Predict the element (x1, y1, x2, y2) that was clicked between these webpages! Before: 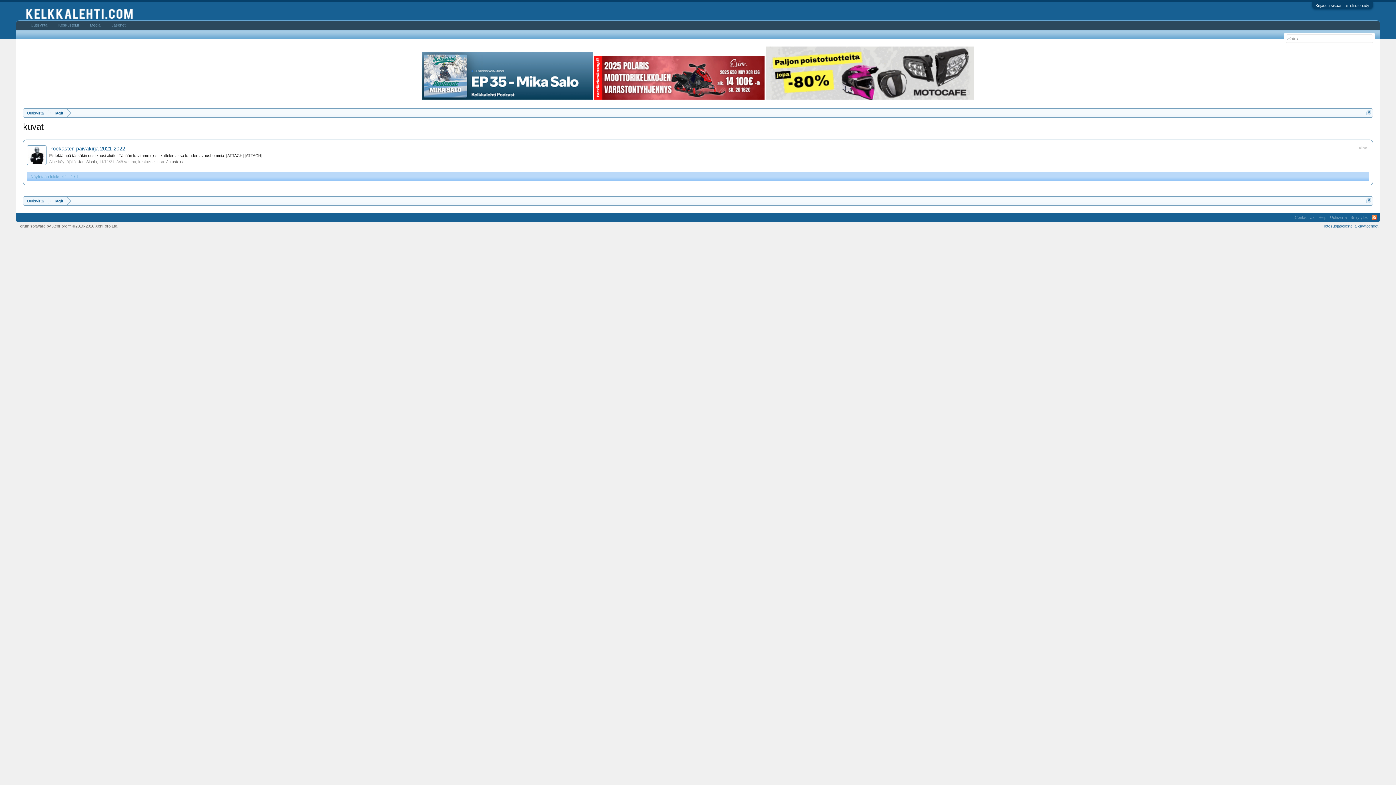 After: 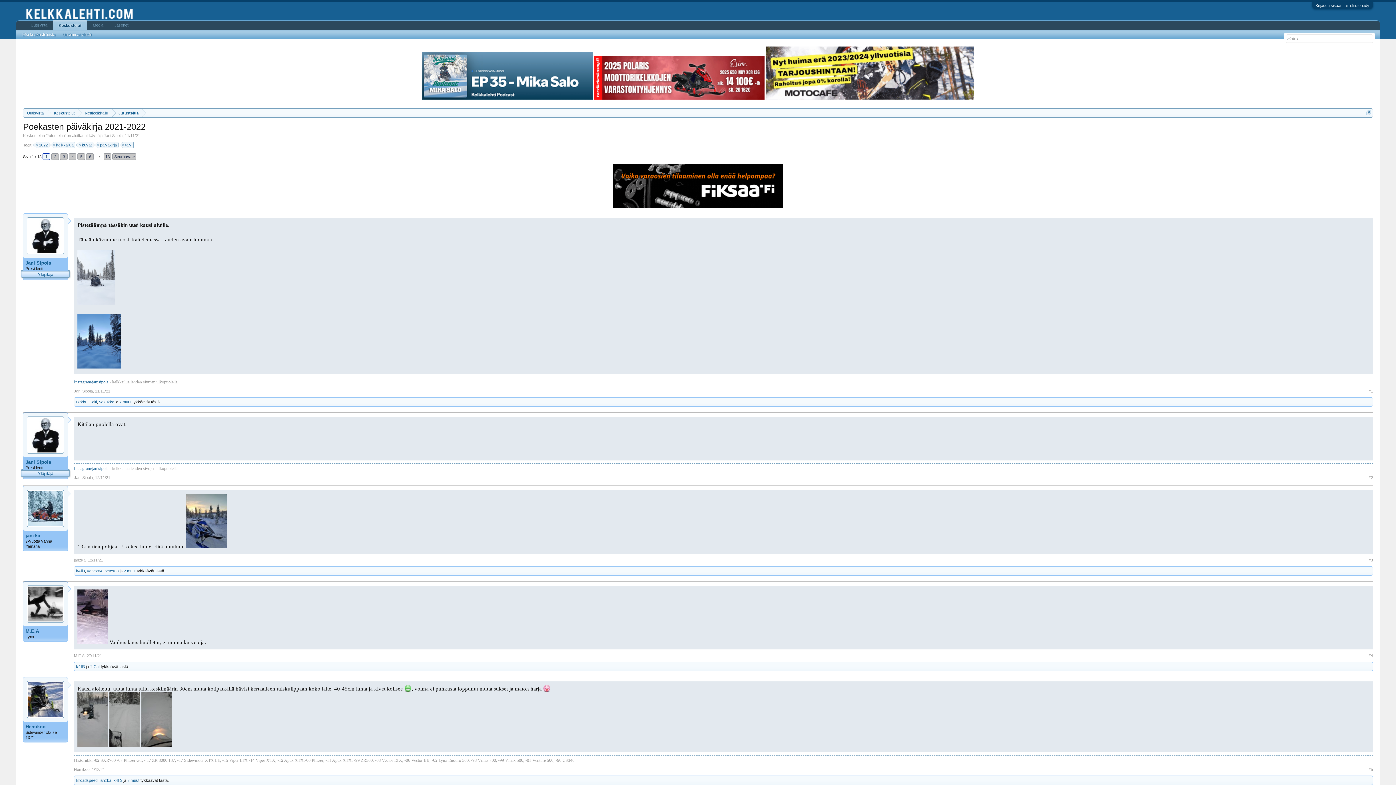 Action: label: Pistetäämpä tässäkin uusi kausi aluille. Tänään kävimme ujosti kattelemassa kauden avaushommia. [ATTACH] [ATTACH] bbox: (49, 153, 262, 157)